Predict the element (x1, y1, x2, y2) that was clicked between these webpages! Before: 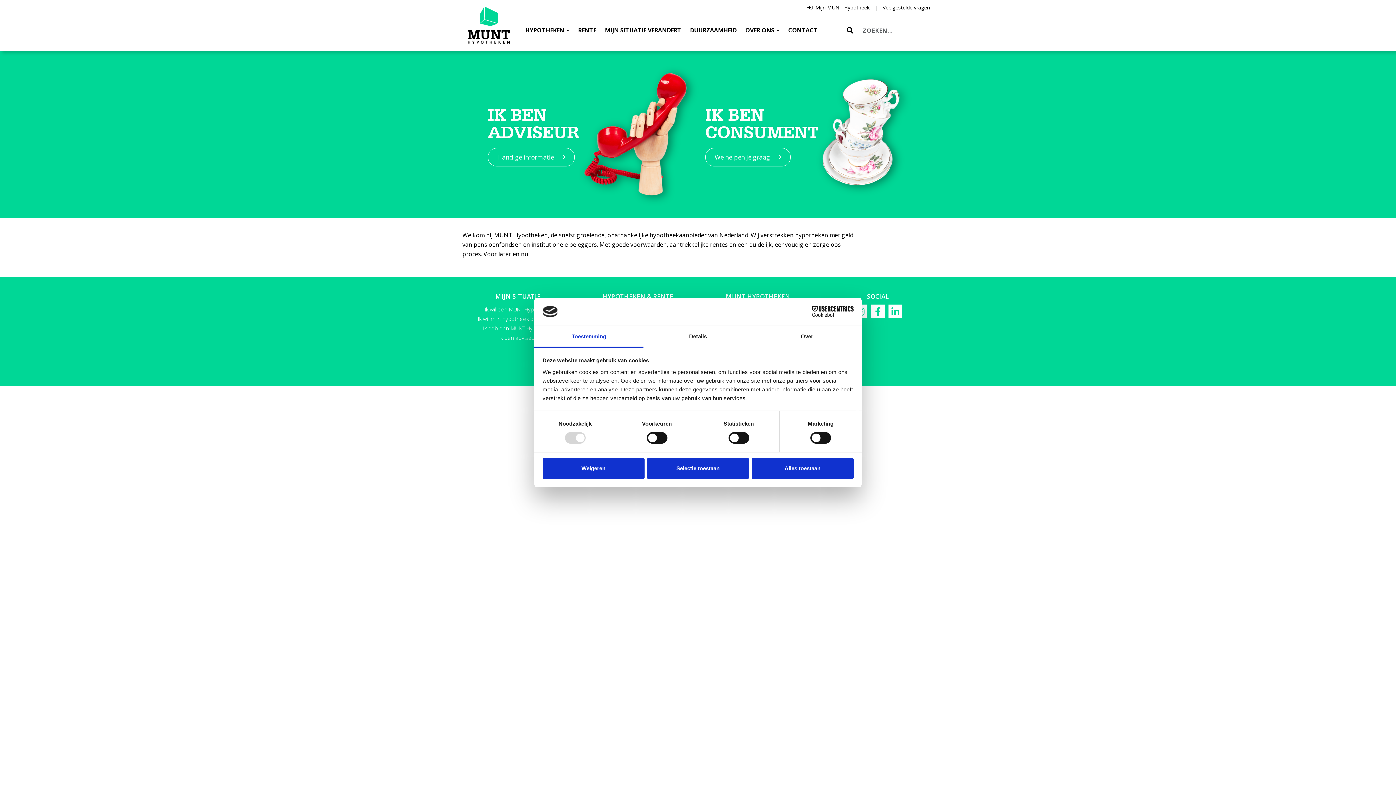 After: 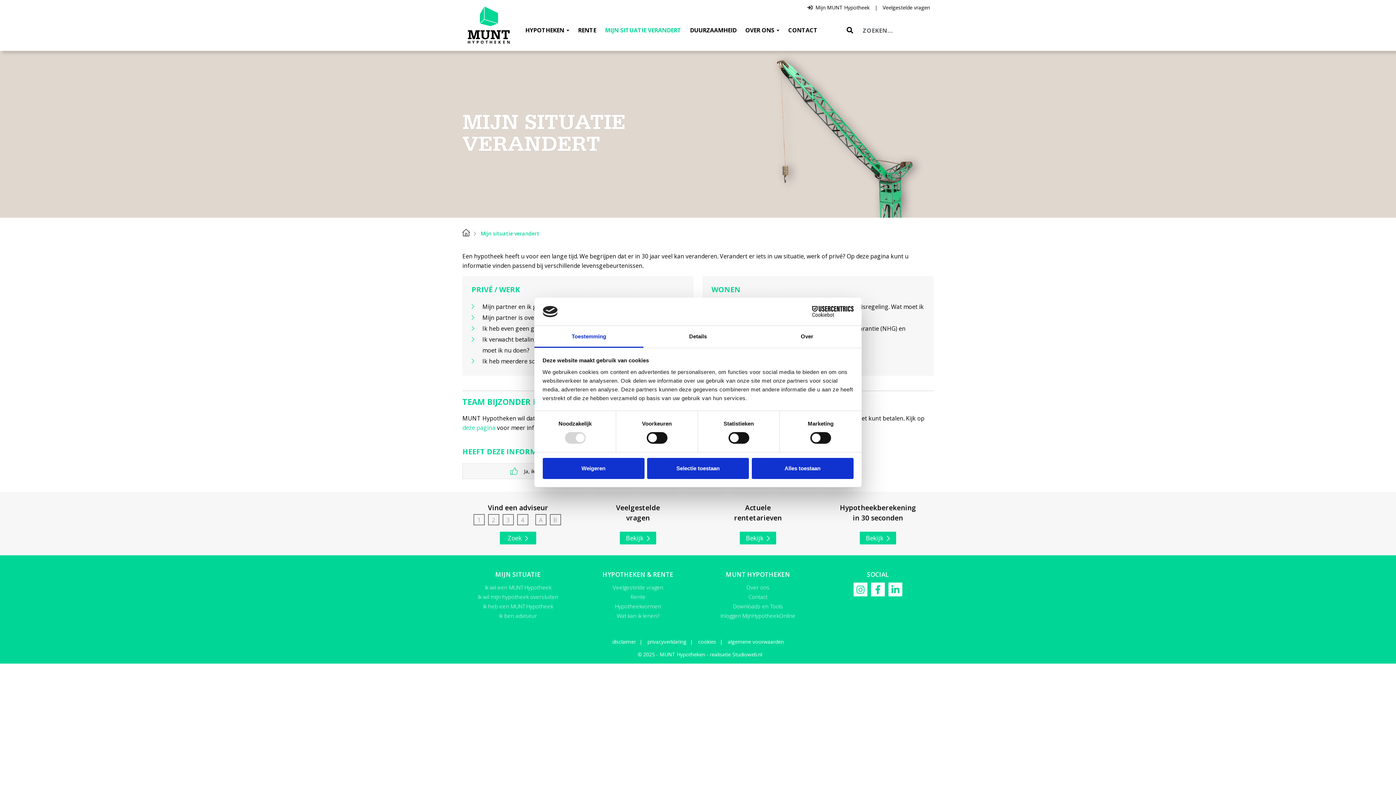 Action: label: MIJN SITUATIE VERANDERT bbox: (600, 22, 685, 37)